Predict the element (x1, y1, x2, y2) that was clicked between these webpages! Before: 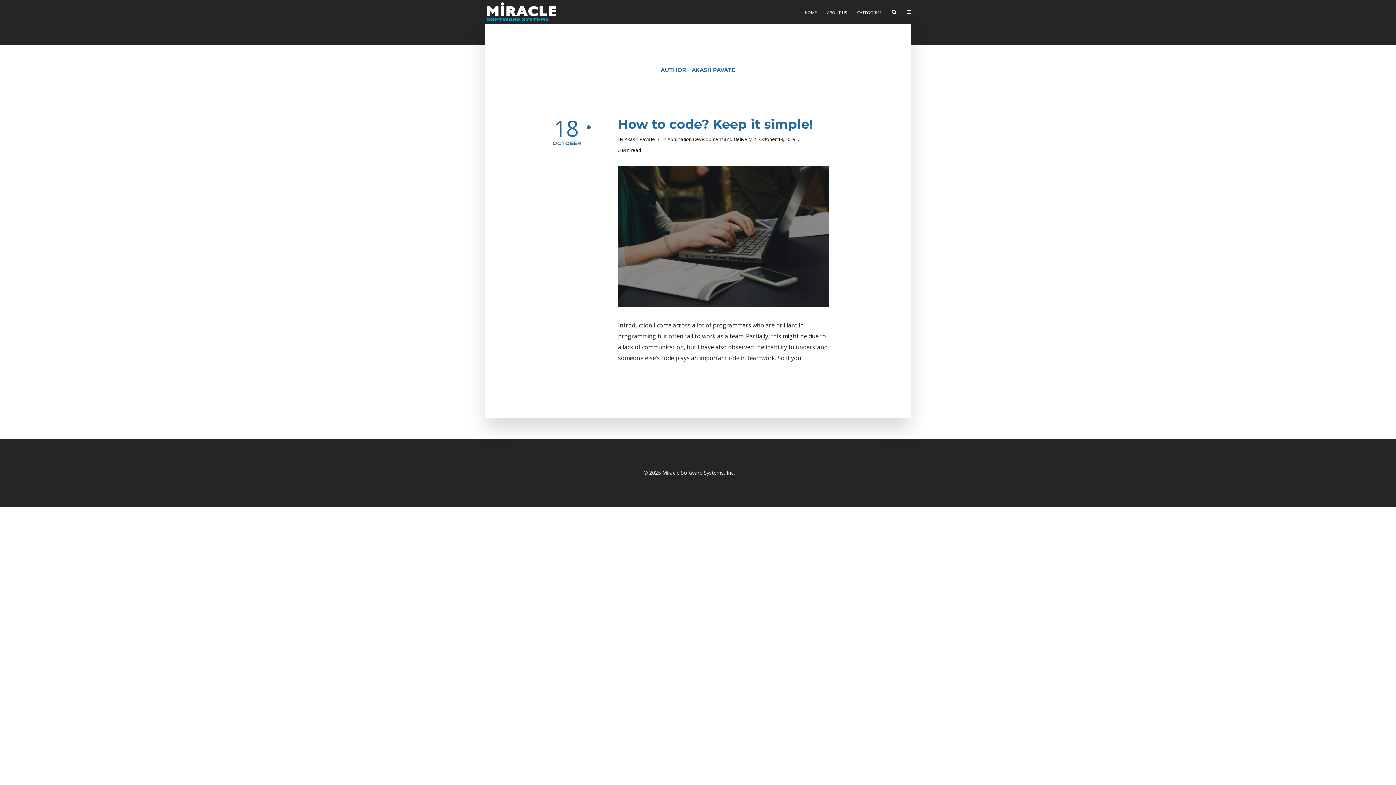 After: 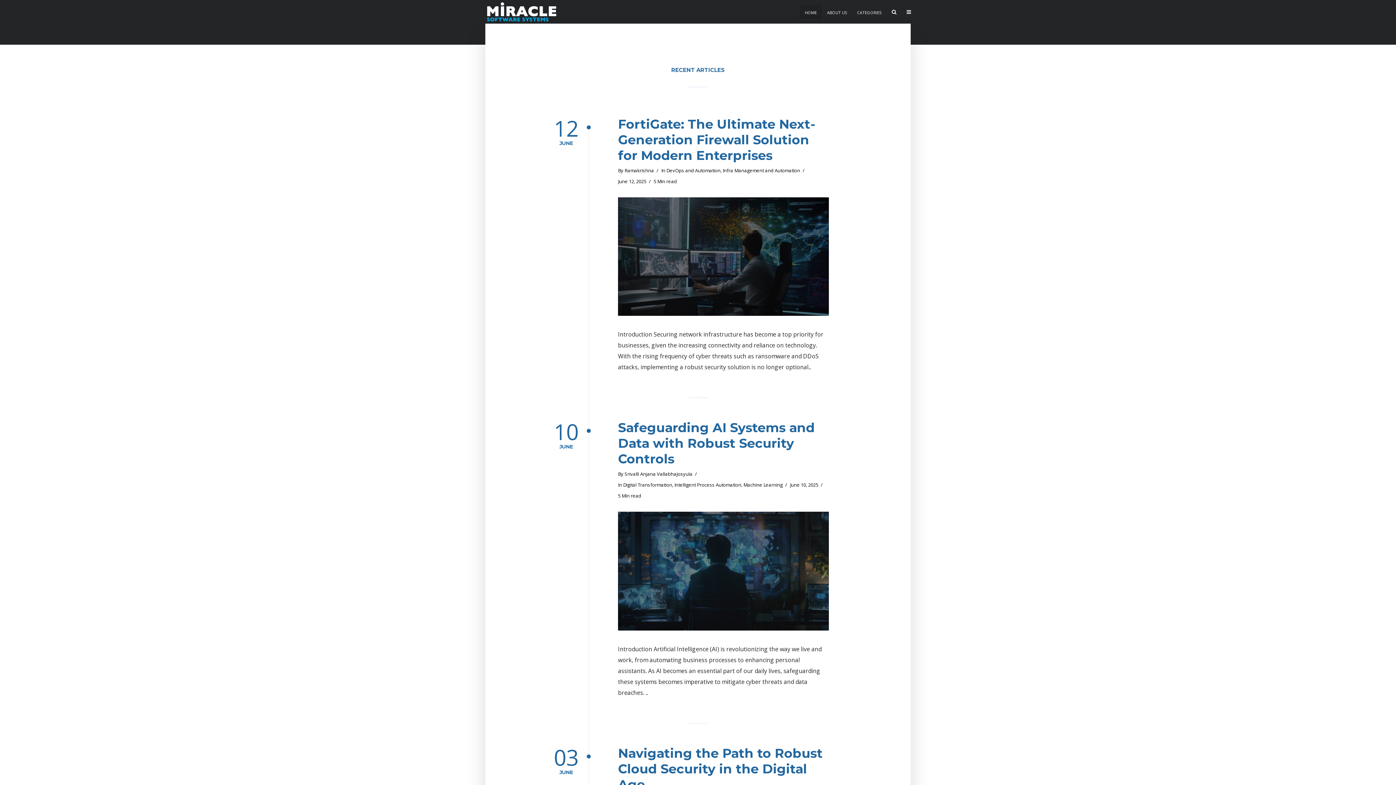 Action: label: HOME bbox: (800, 4, 822, 19)